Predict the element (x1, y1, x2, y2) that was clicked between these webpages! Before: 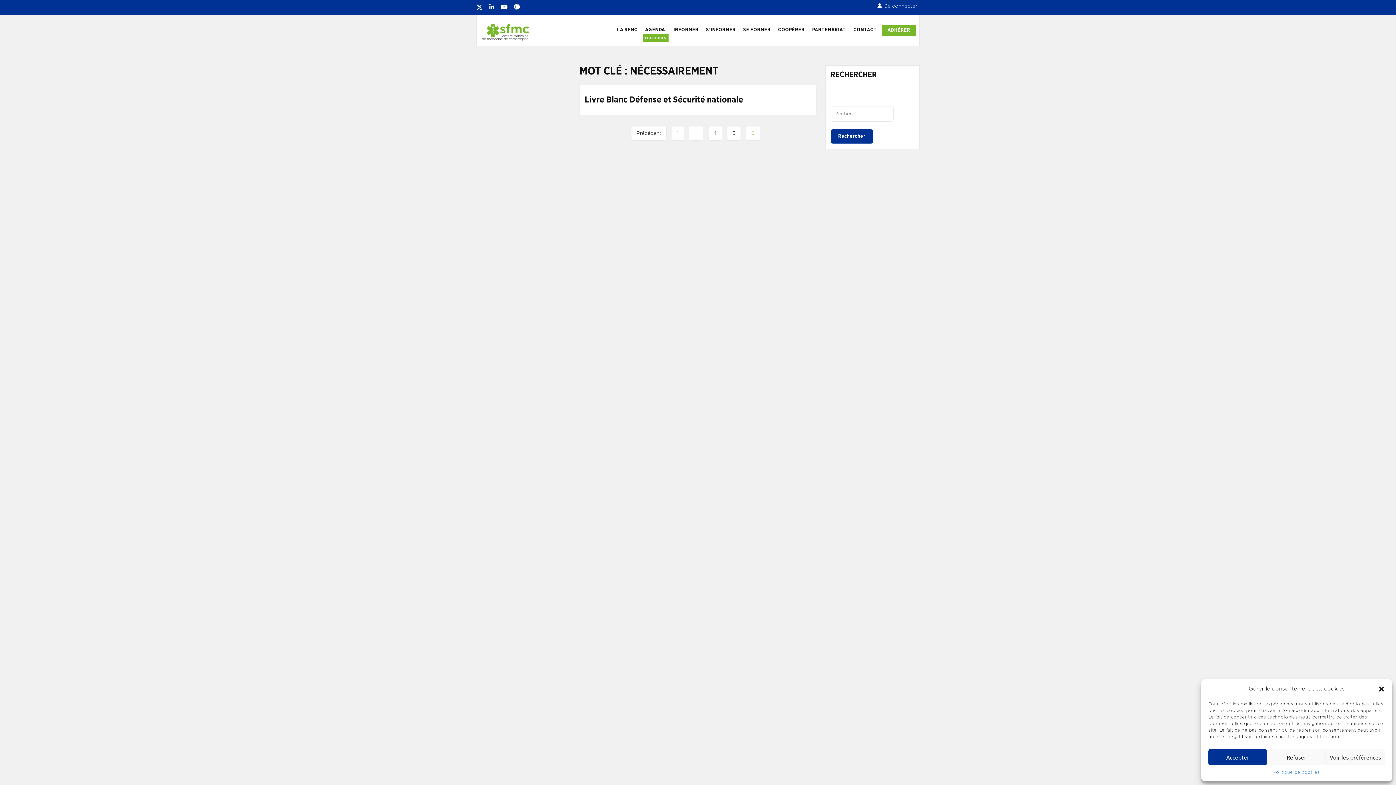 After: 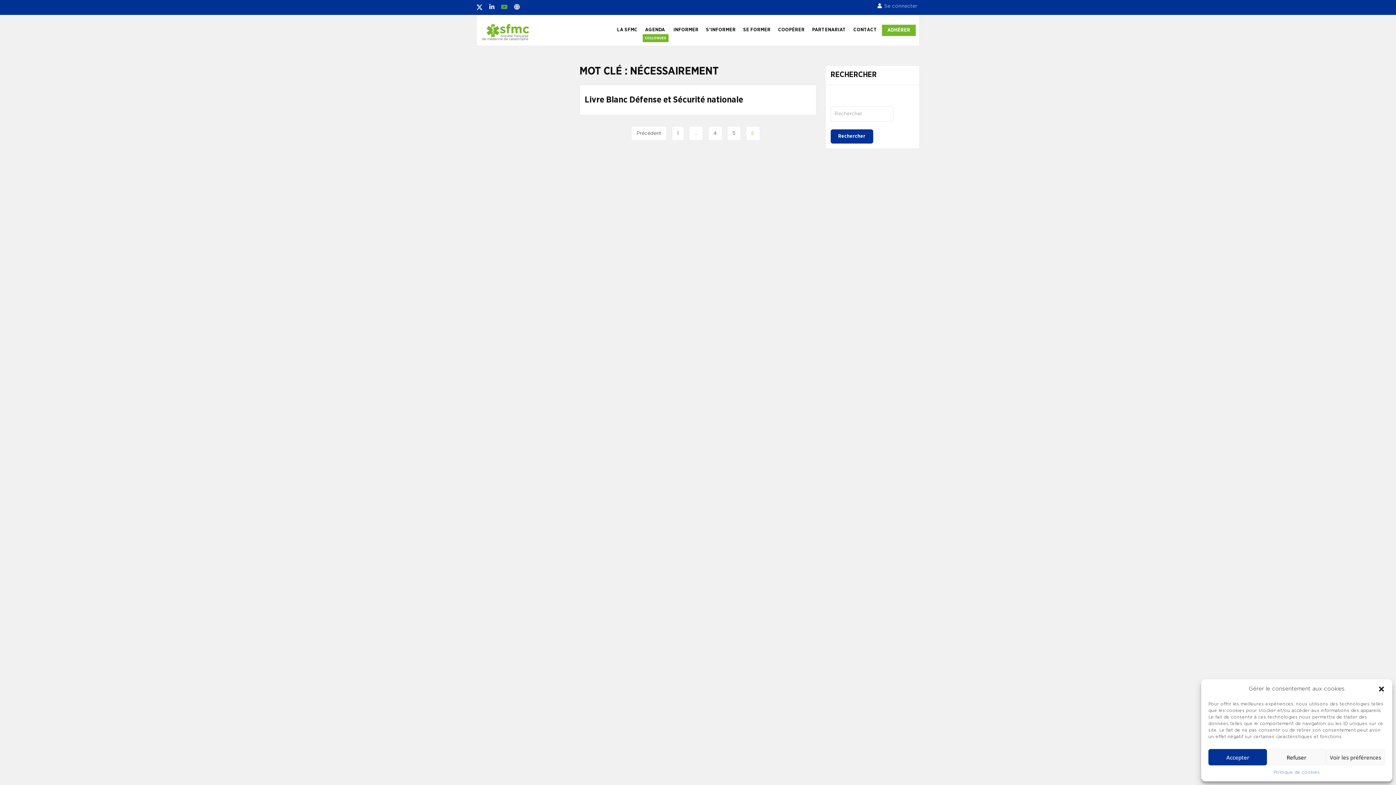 Action: bbox: (501, 4, 507, 14)